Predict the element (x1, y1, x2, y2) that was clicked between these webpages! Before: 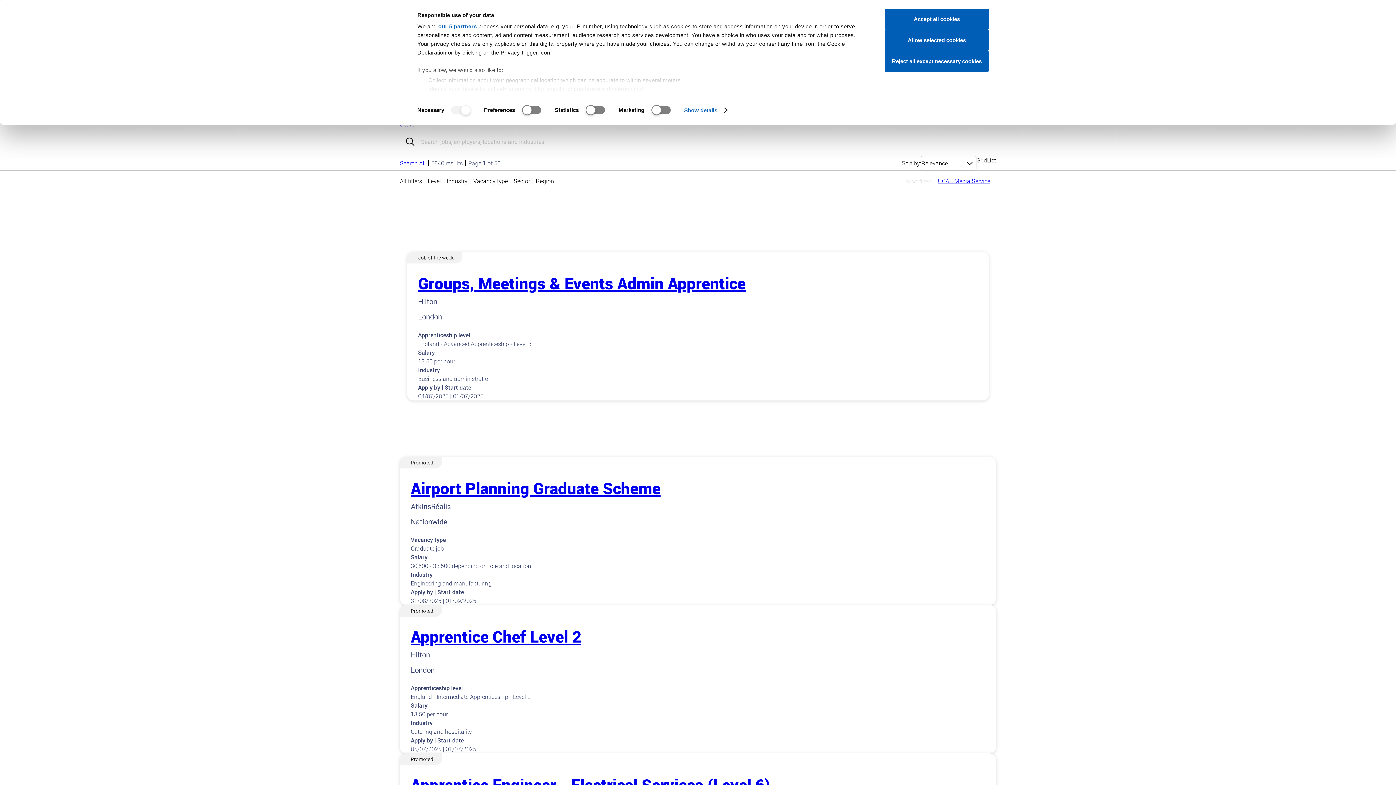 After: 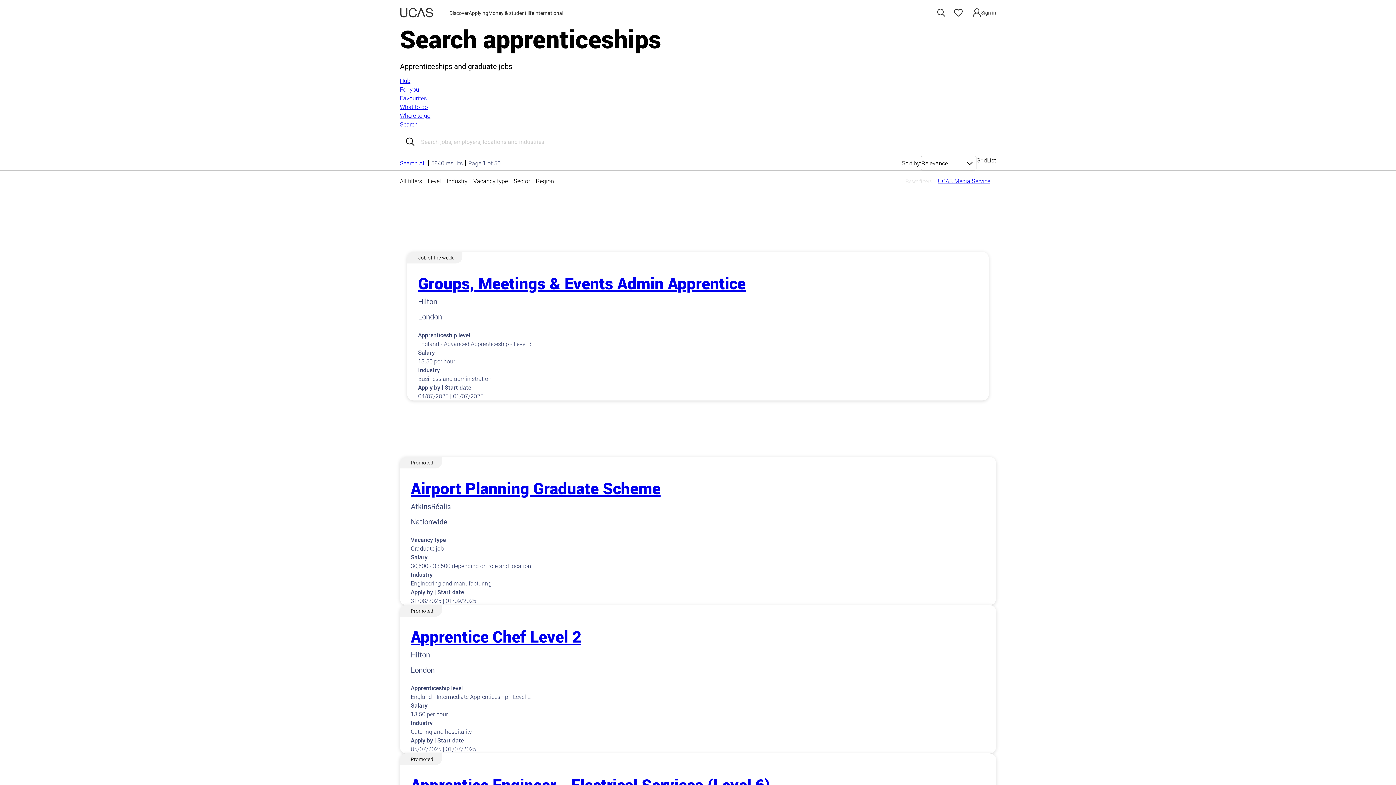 Action: bbox: (885, 50, 989, 72) label: Reject all except necessary cookies